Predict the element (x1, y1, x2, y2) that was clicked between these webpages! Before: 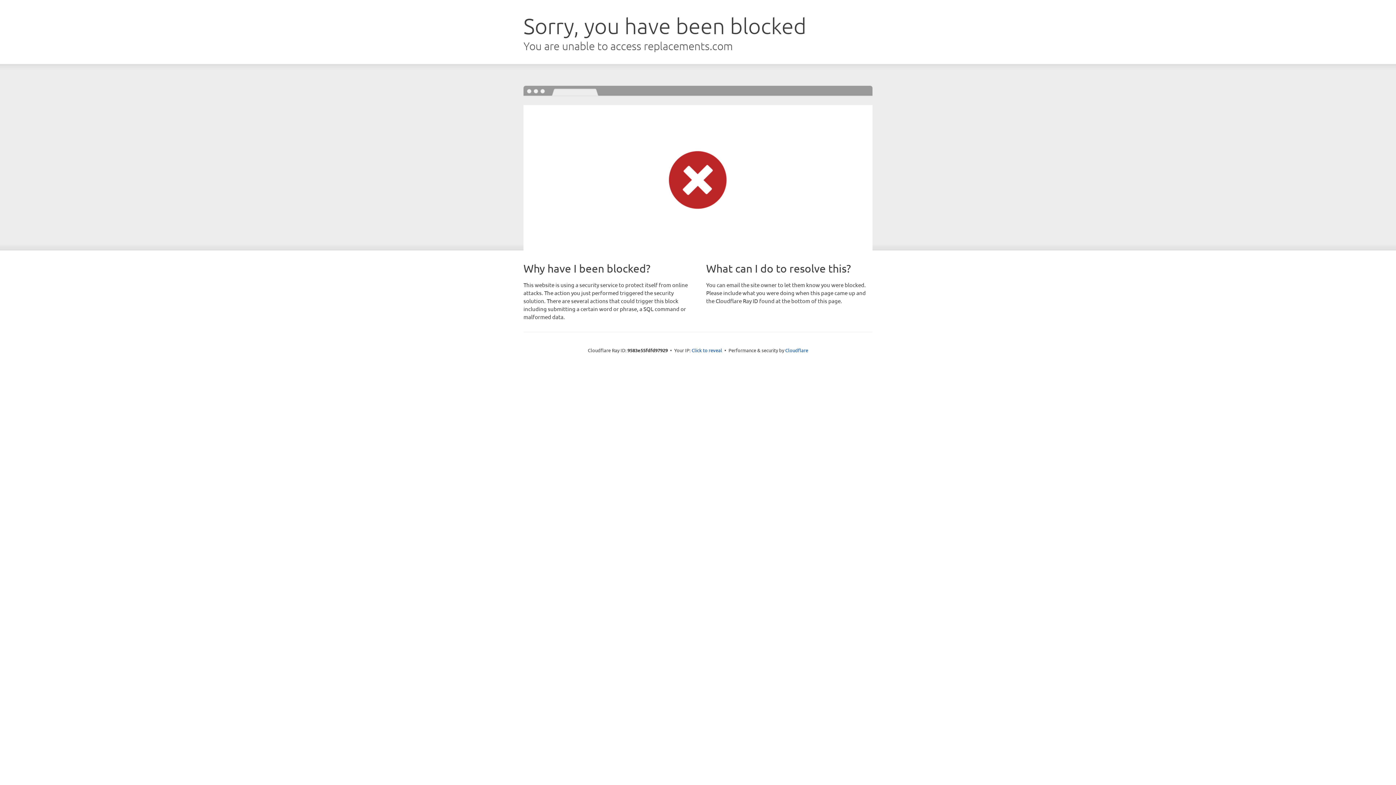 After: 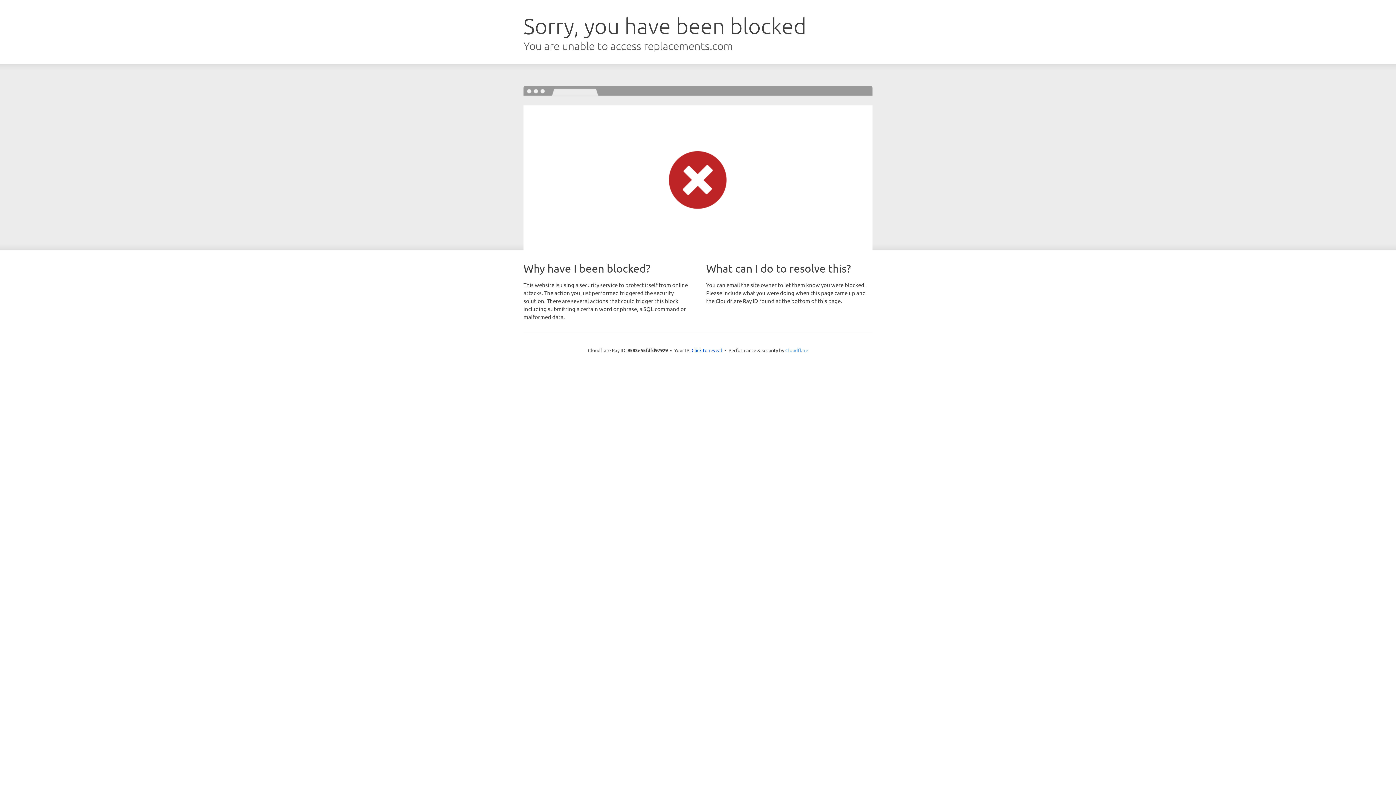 Action: label: Cloudflare bbox: (785, 347, 808, 353)